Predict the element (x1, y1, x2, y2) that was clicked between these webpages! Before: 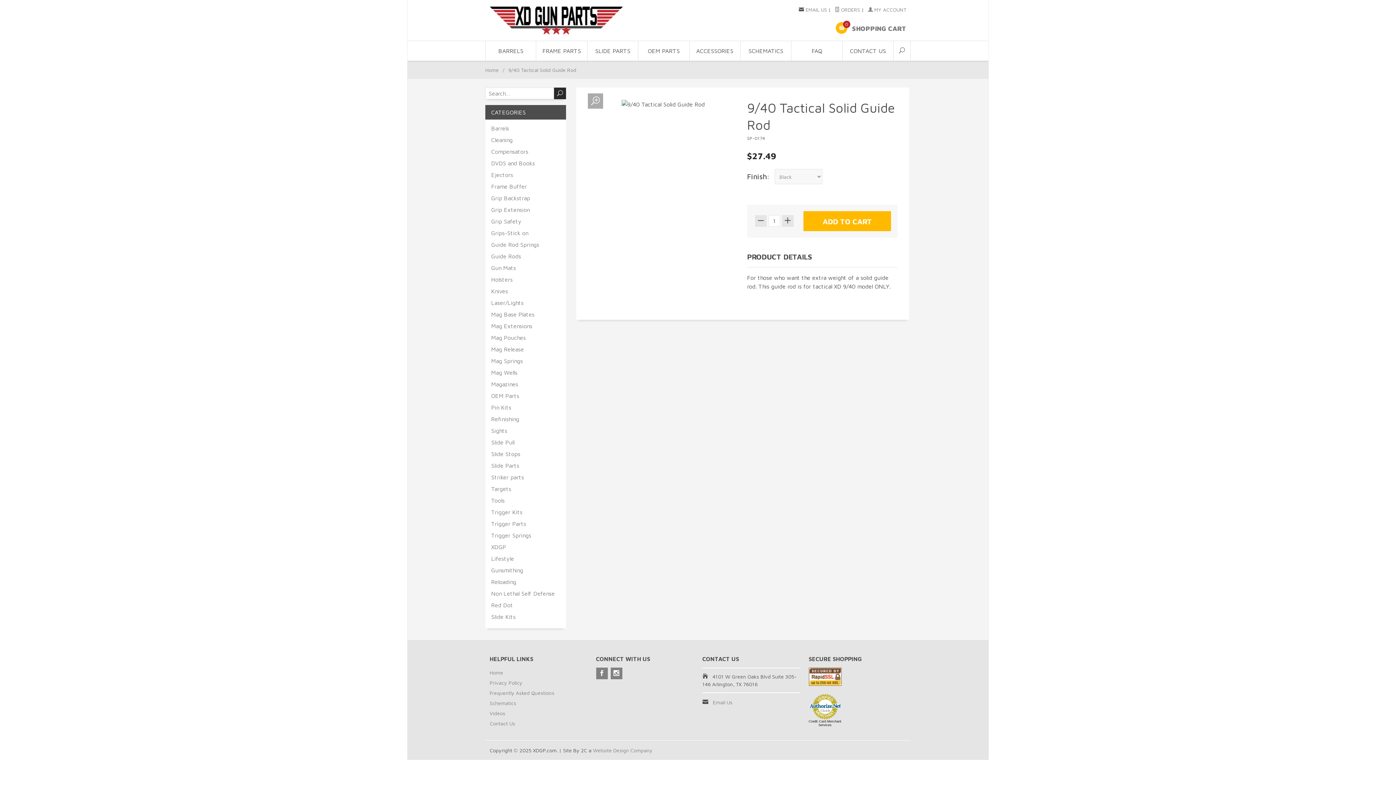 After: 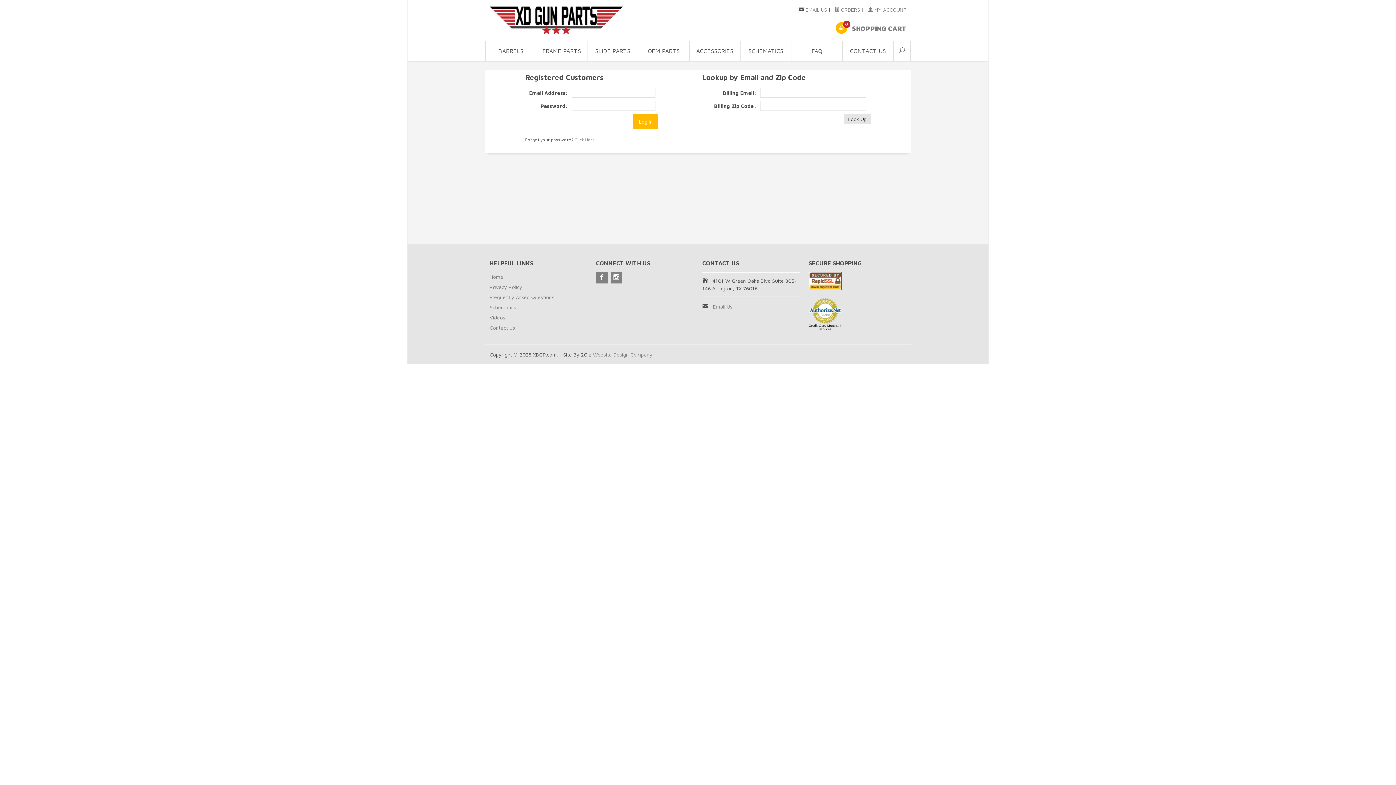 Action: bbox: (834, 6, 860, 12) label:  ORDERS